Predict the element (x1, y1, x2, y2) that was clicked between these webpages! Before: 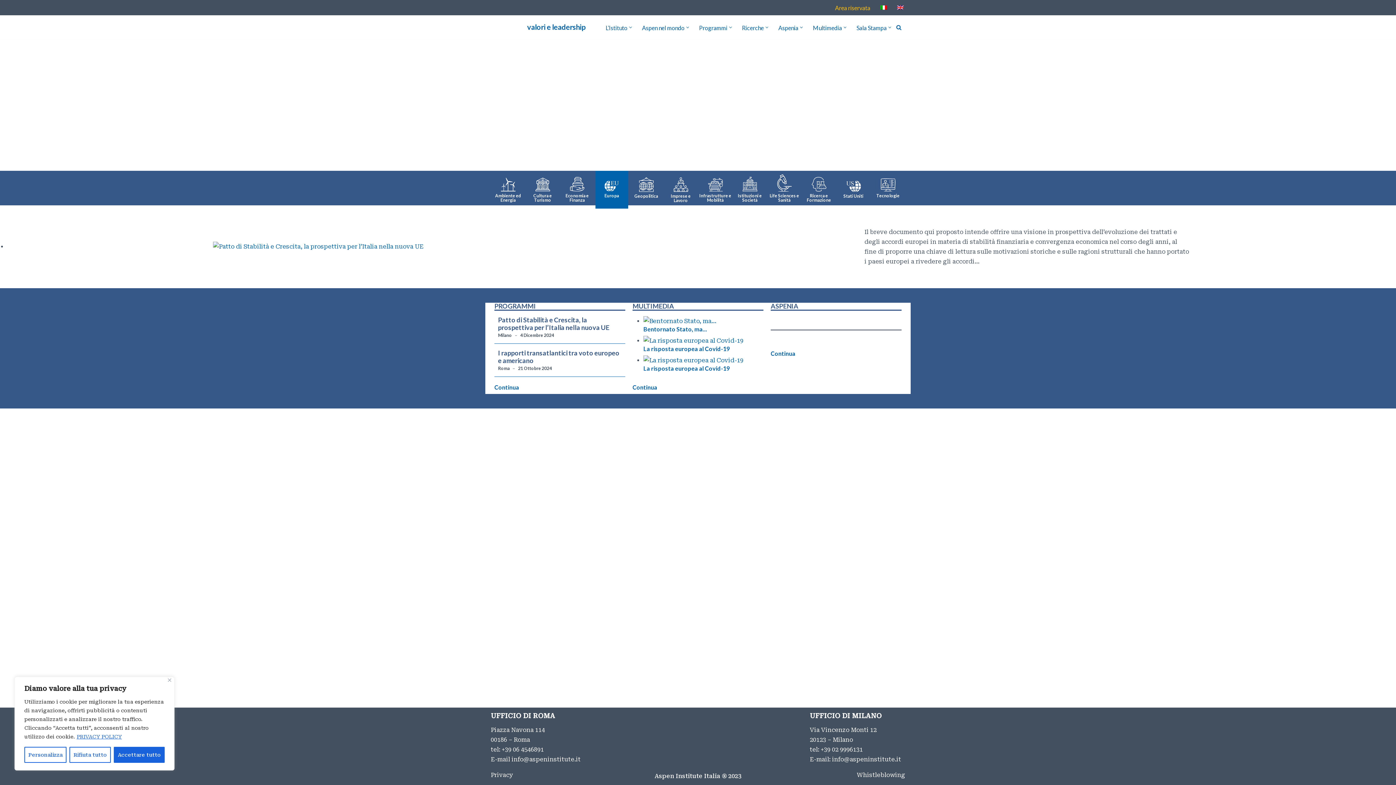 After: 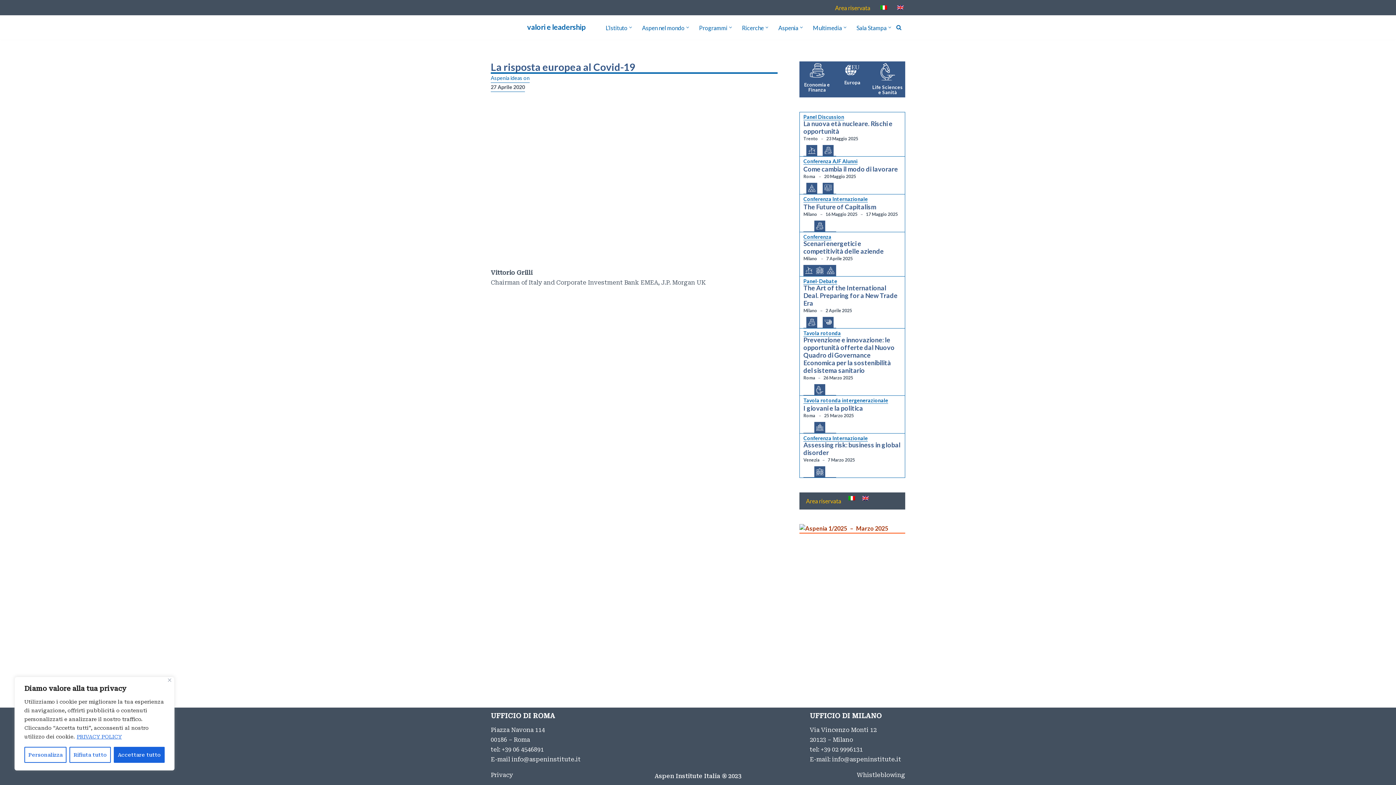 Action: bbox: (643, 345, 729, 352) label: La risposta europea al Covid-19